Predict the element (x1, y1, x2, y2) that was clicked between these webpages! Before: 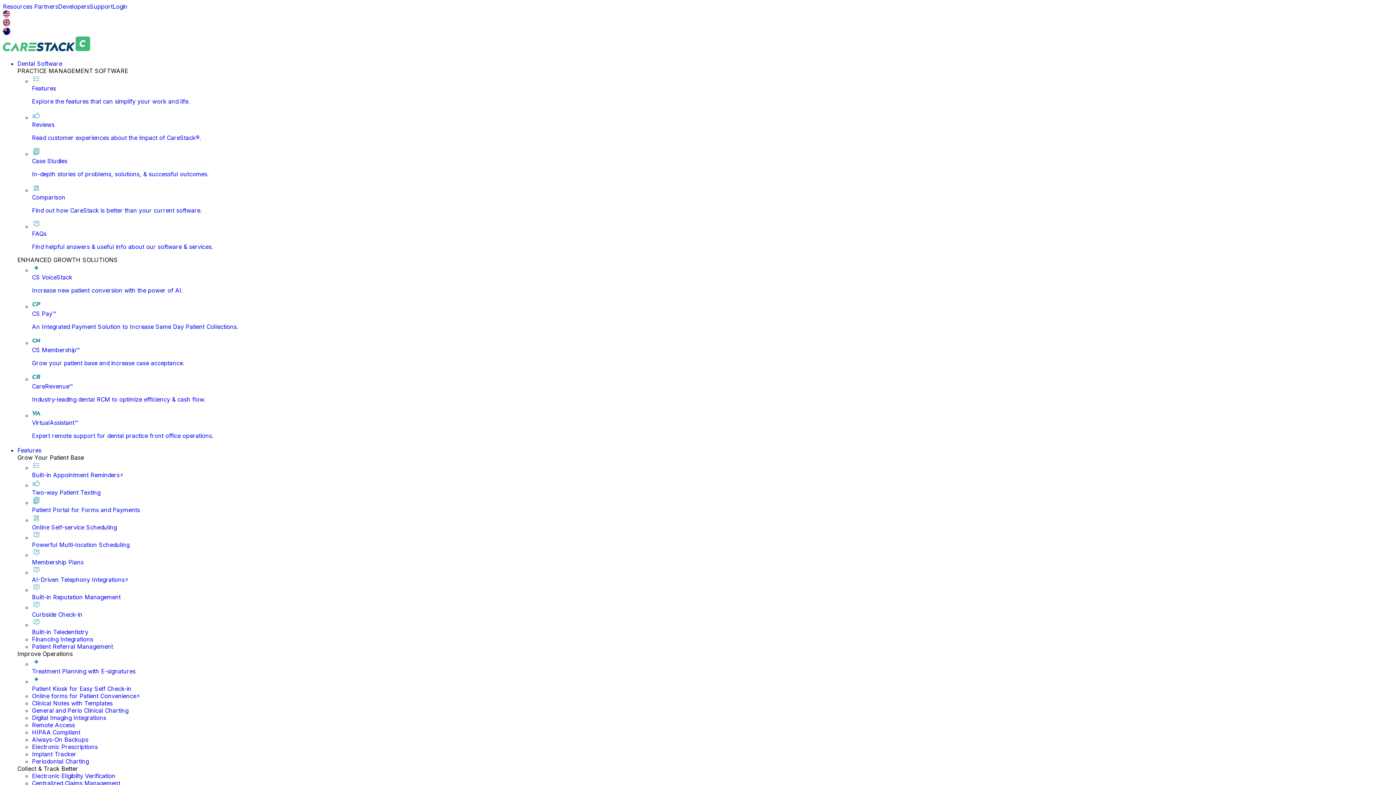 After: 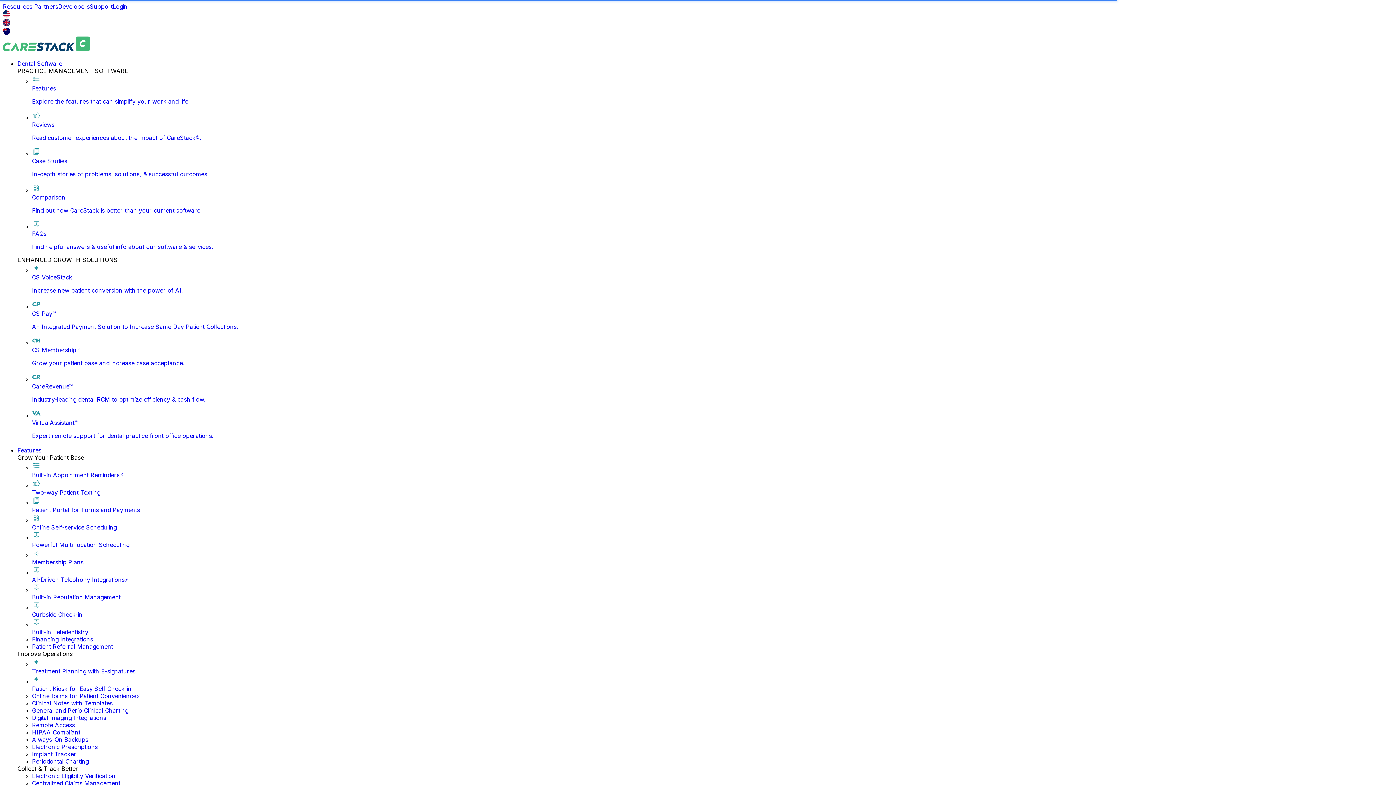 Action: bbox: (17, 446, 49, 454) label: Features